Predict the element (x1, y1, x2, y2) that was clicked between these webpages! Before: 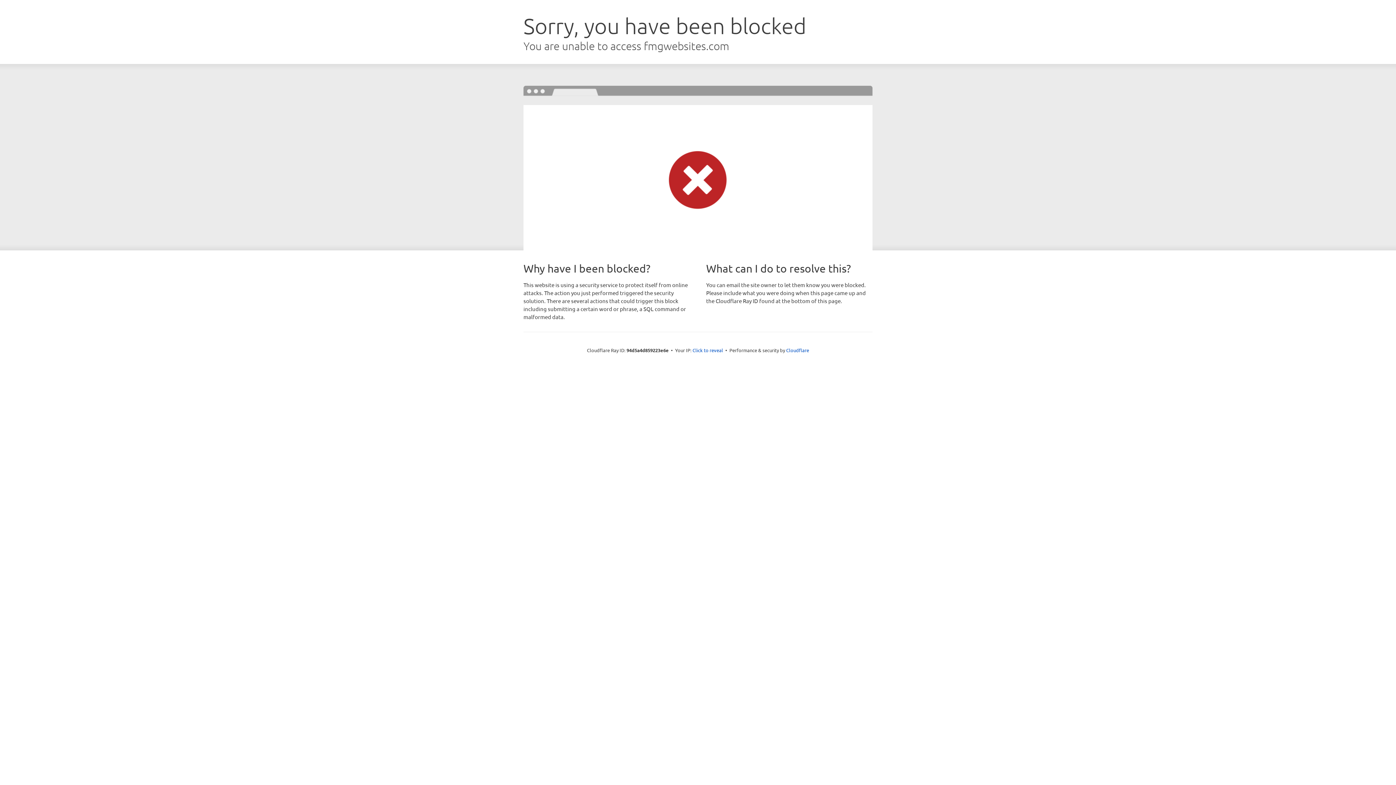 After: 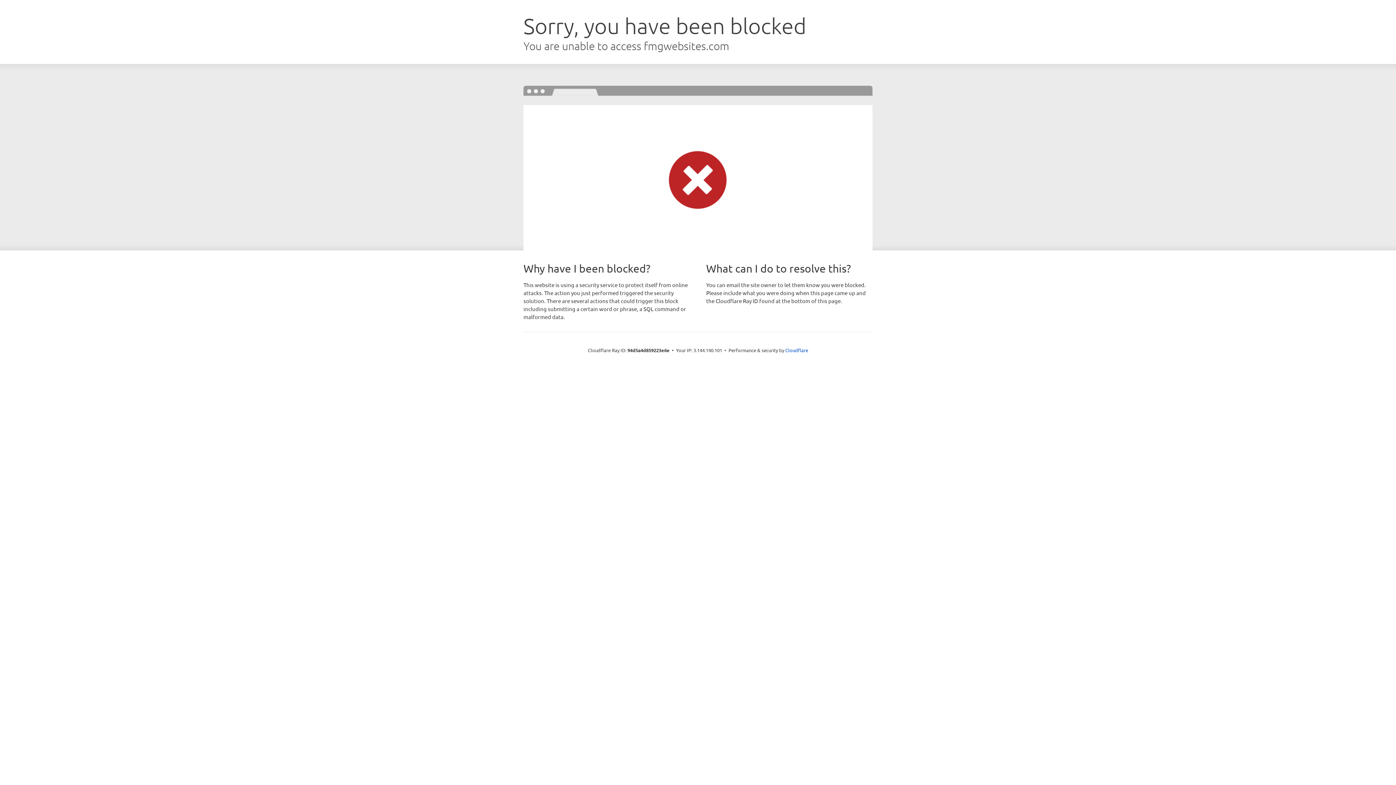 Action: label: Click to reveal bbox: (692, 346, 723, 353)